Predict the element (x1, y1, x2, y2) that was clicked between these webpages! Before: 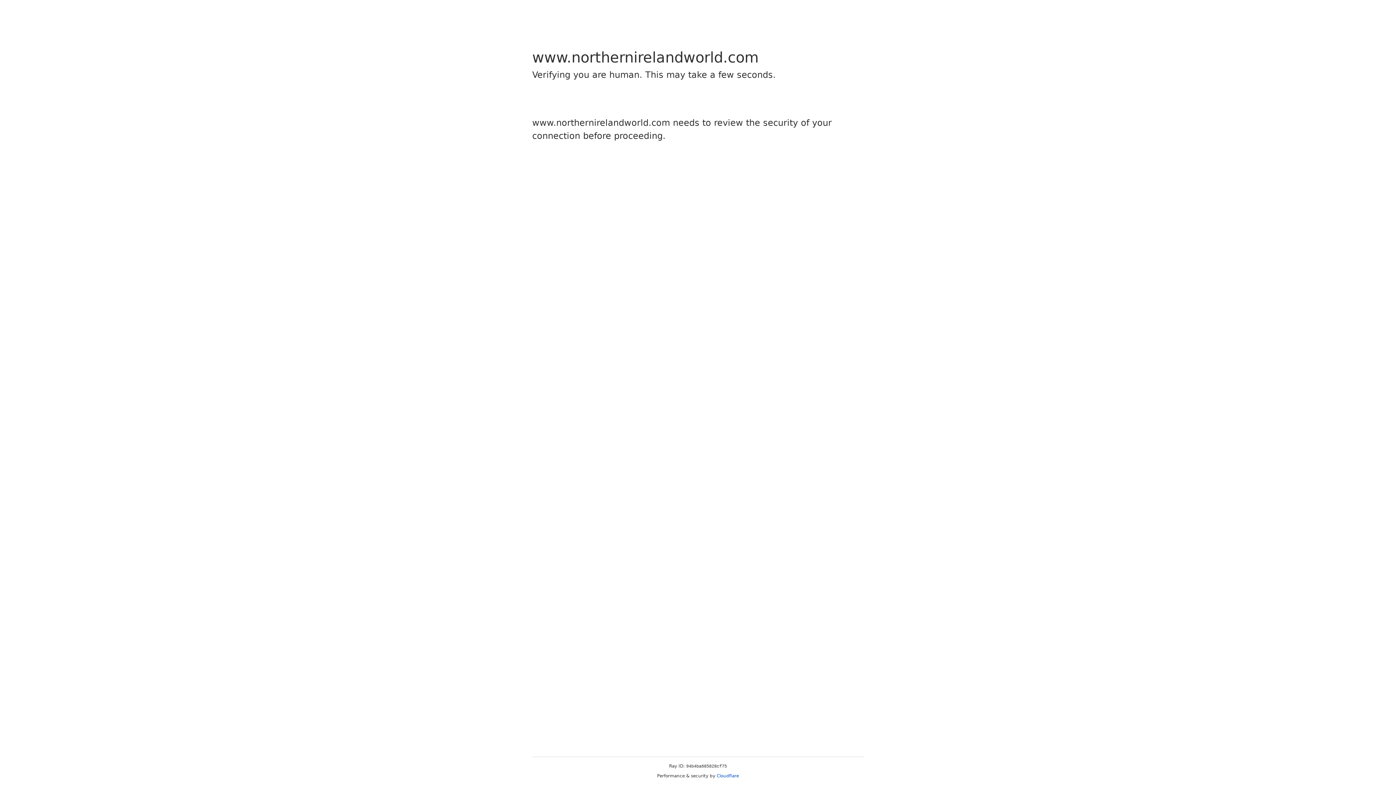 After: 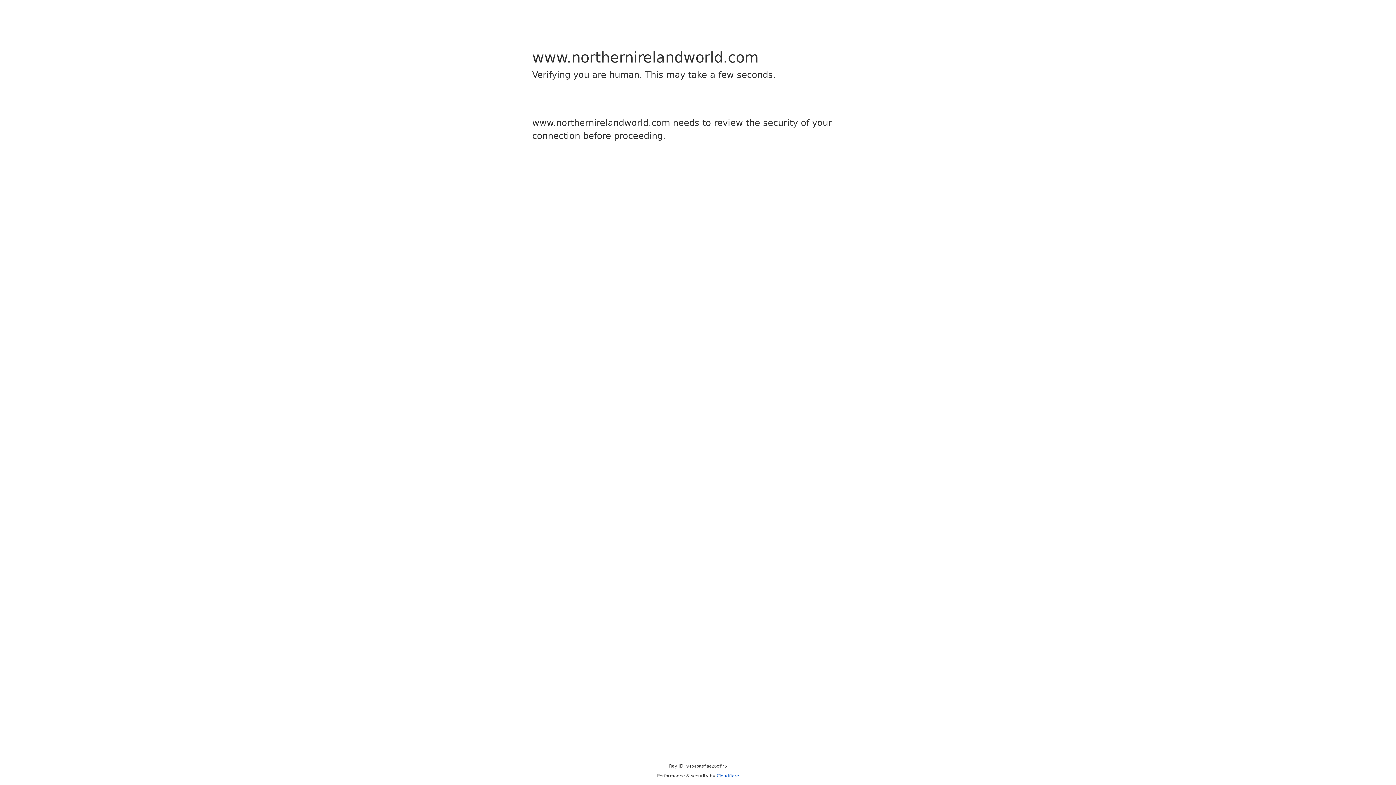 Action: bbox: (716, 773, 739, 778) label: Cloudflare